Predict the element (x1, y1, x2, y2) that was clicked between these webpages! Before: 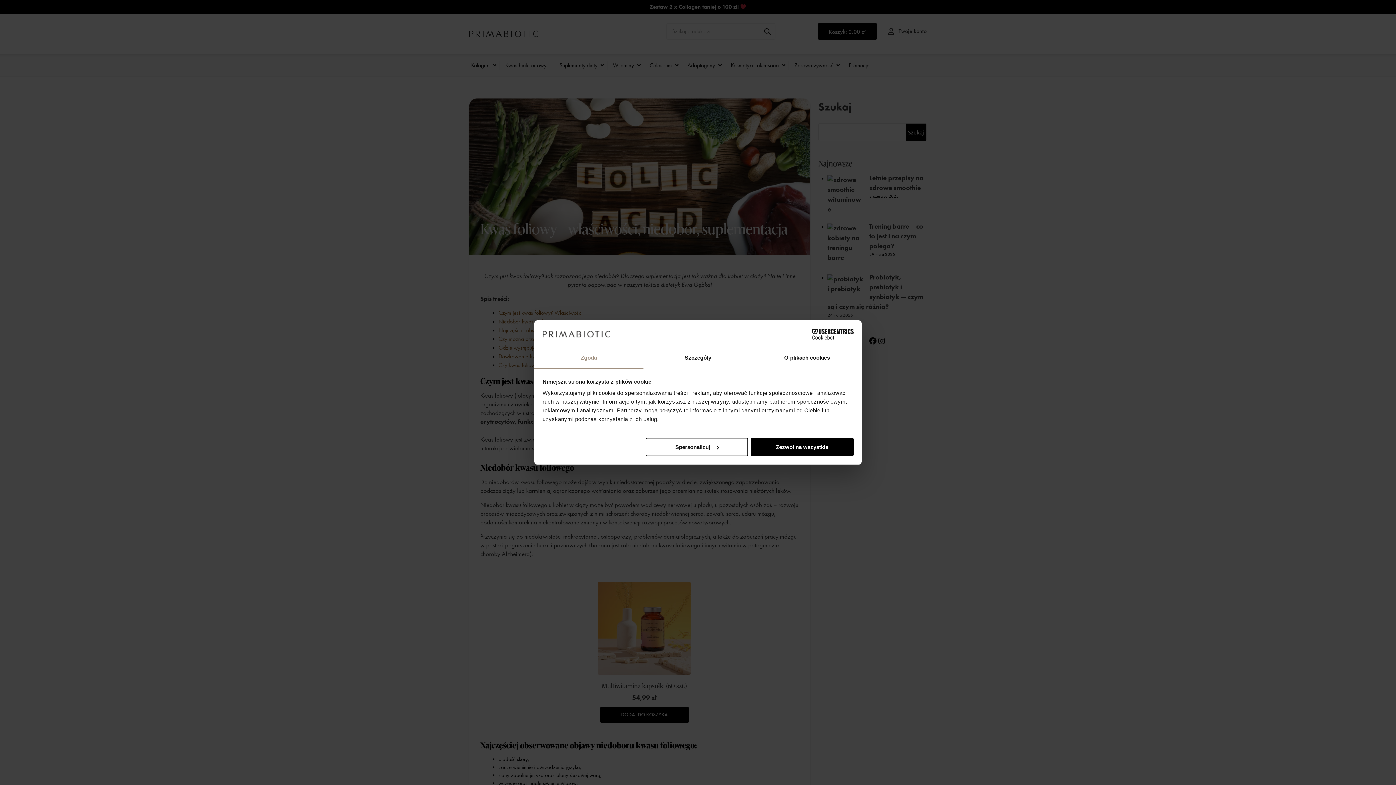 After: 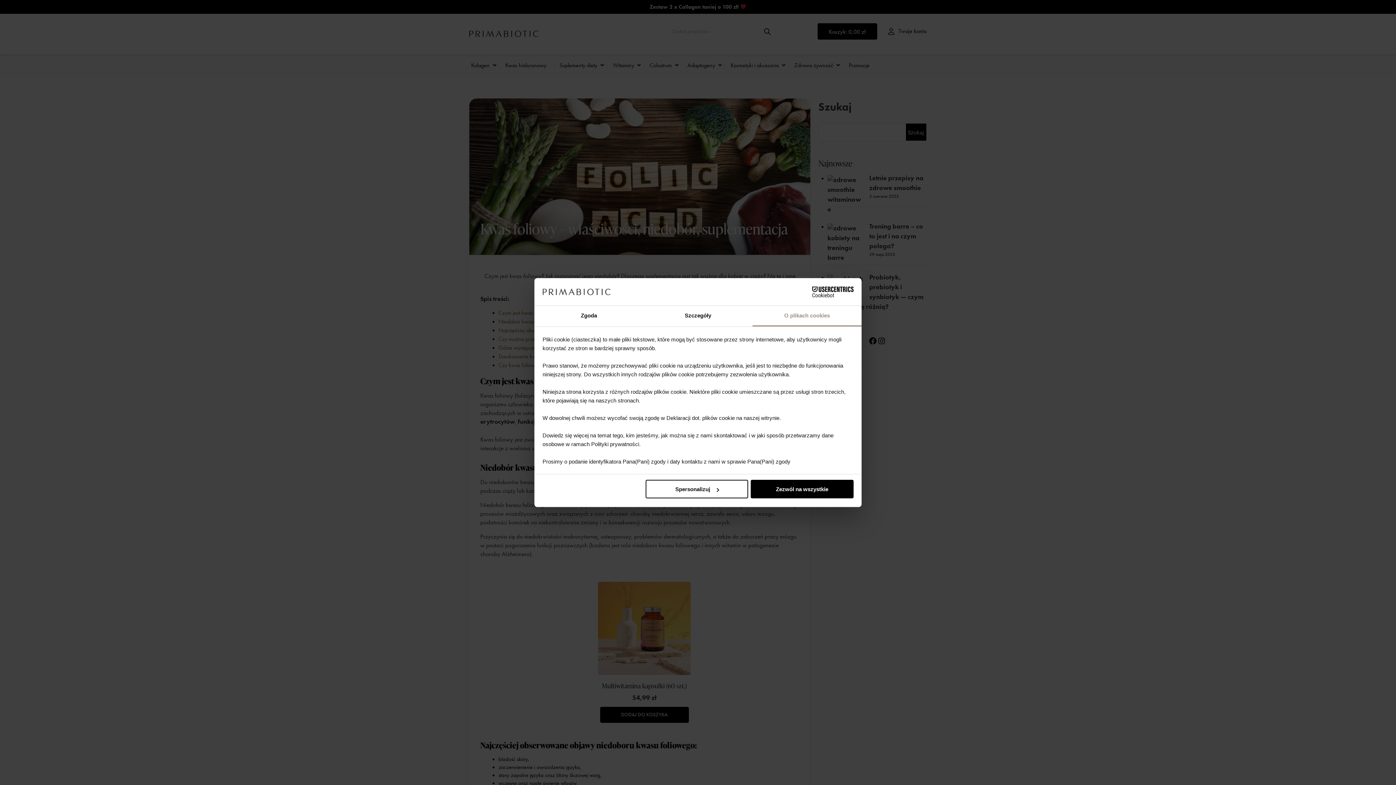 Action: bbox: (752, 348, 861, 368) label: O plikach cookies